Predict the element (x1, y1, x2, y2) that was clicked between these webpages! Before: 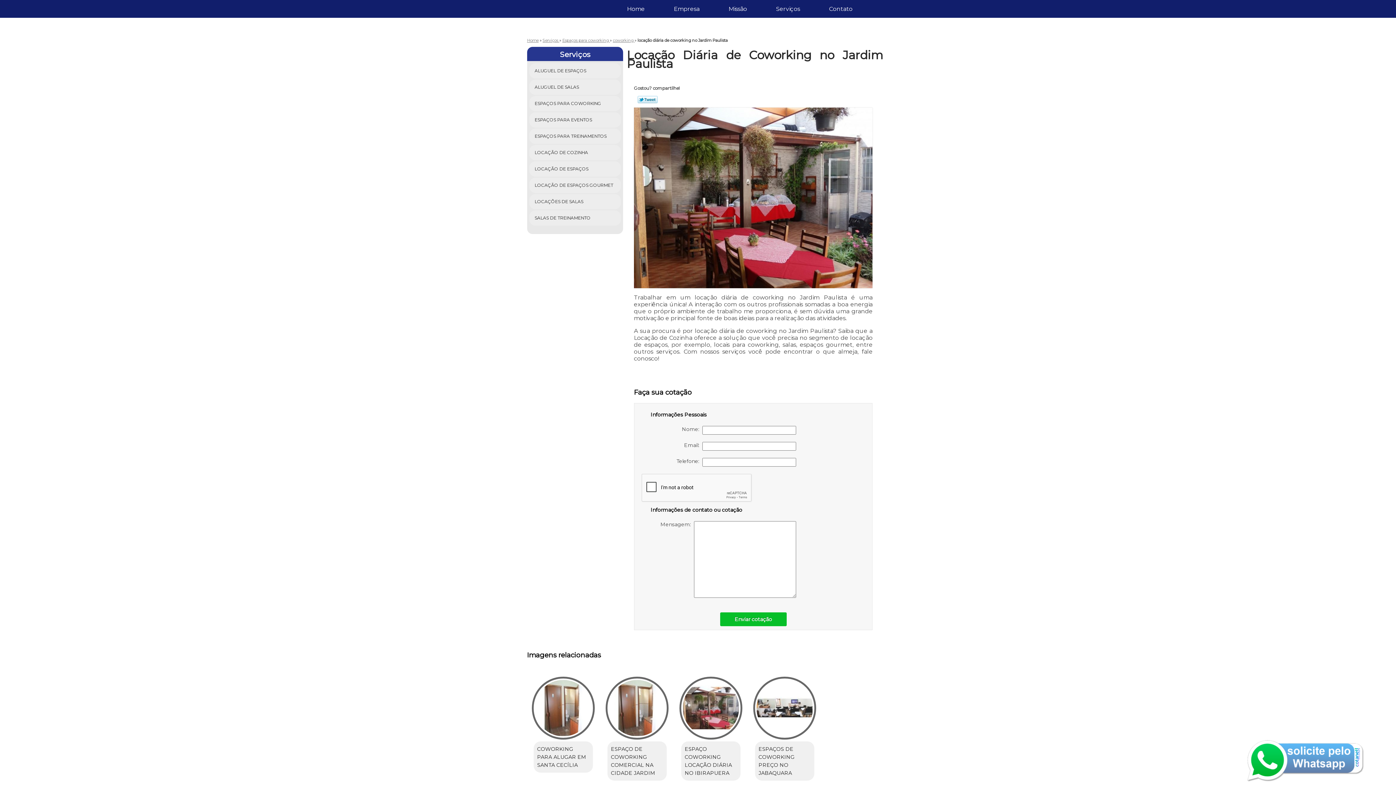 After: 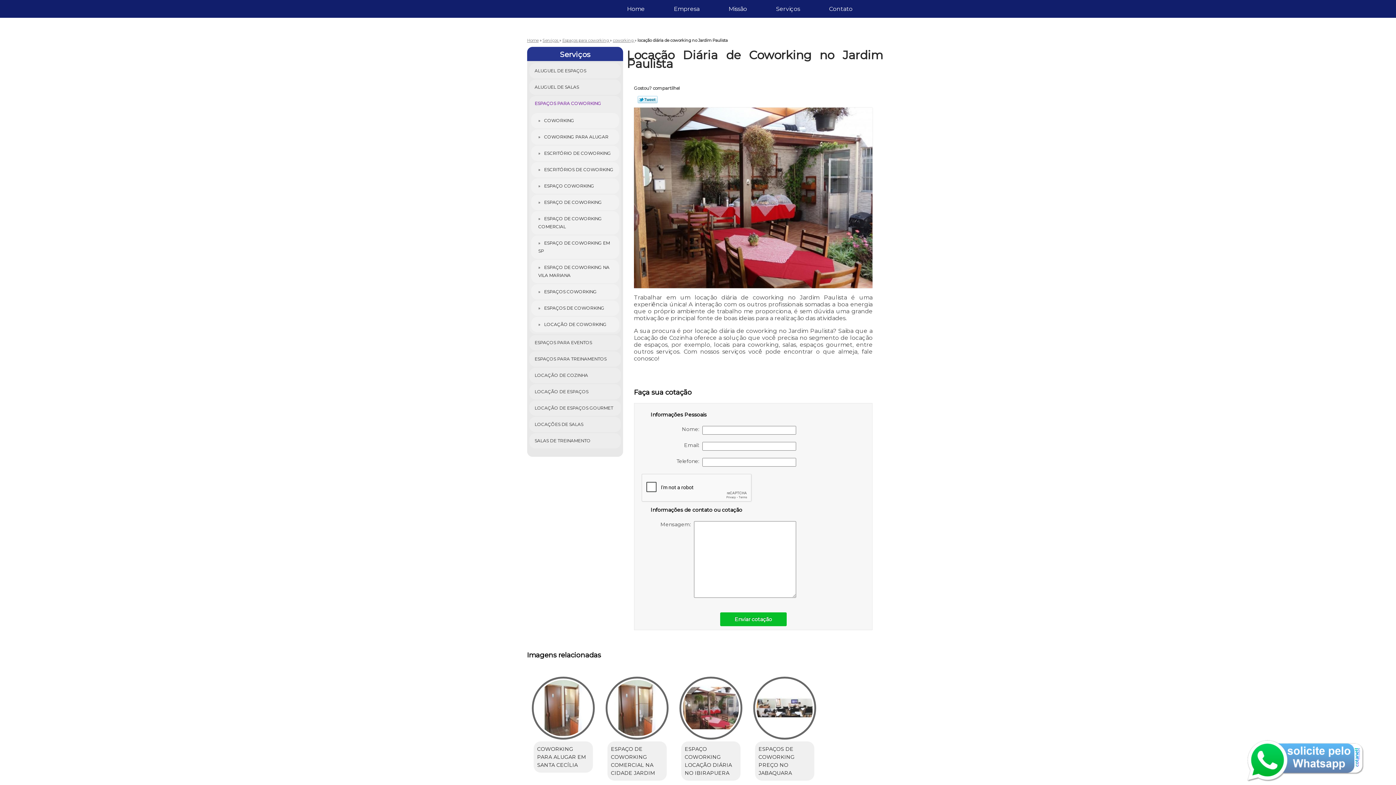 Action: label: ESPAÇOS PARA COWORKING  bbox: (529, 95, 621, 111)